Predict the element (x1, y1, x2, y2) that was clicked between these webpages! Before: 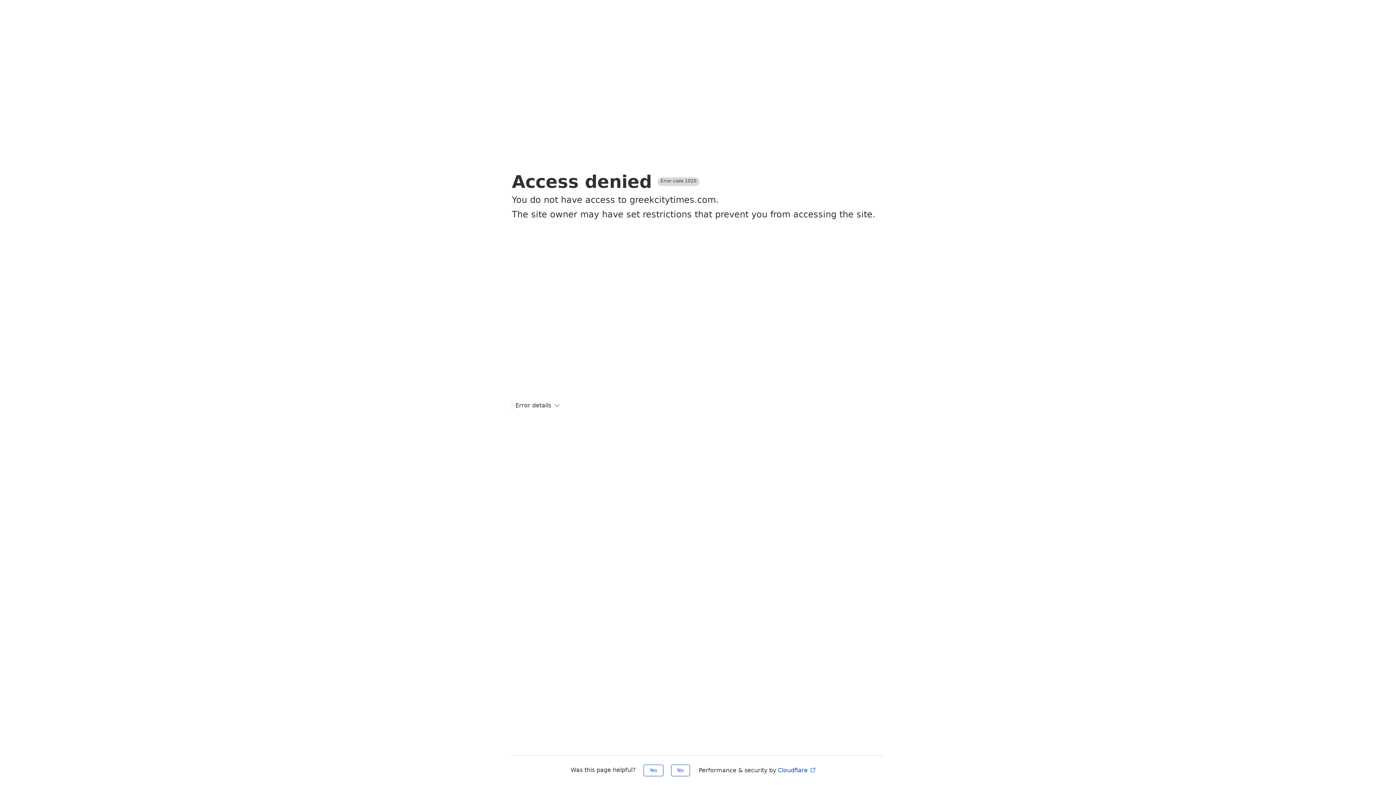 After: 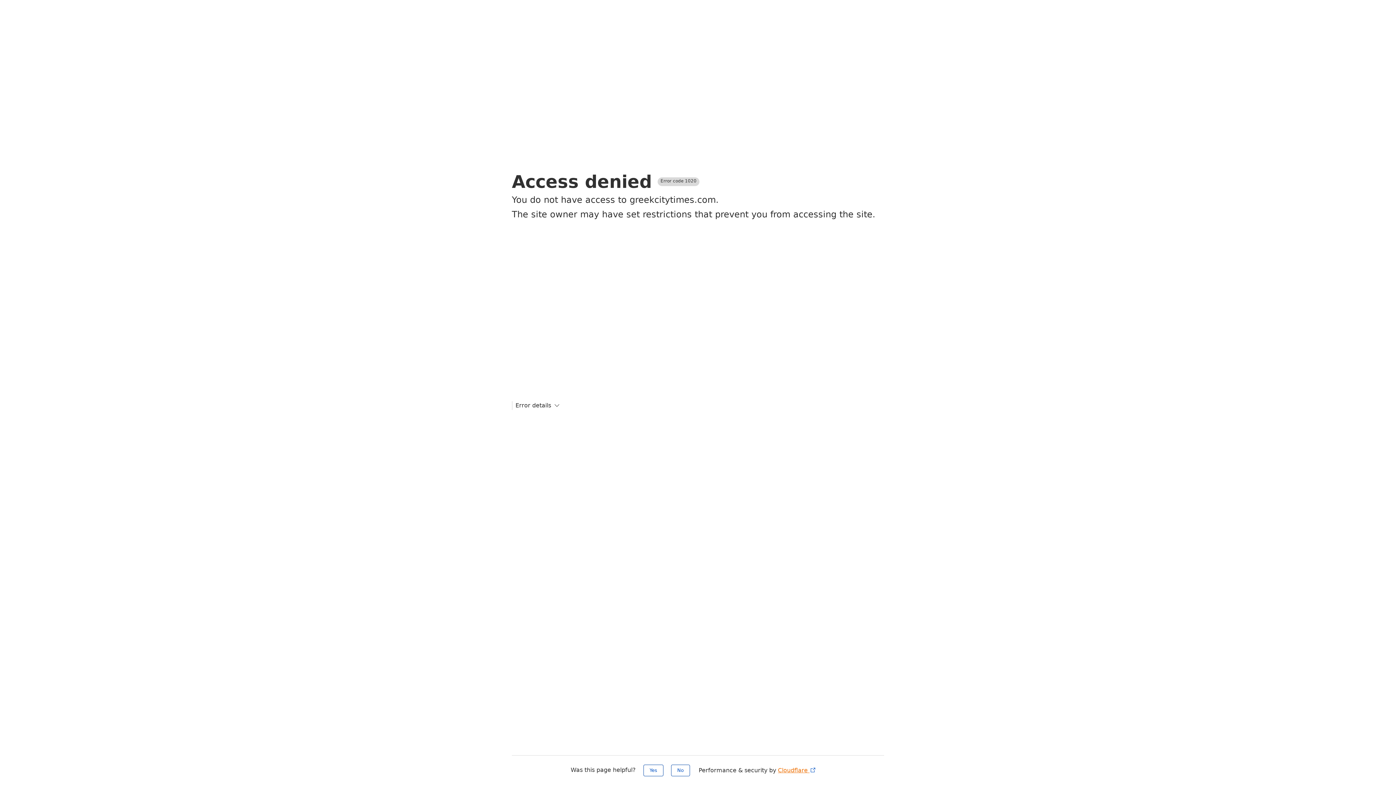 Action: label: Cloudflare  bbox: (778, 767, 816, 774)